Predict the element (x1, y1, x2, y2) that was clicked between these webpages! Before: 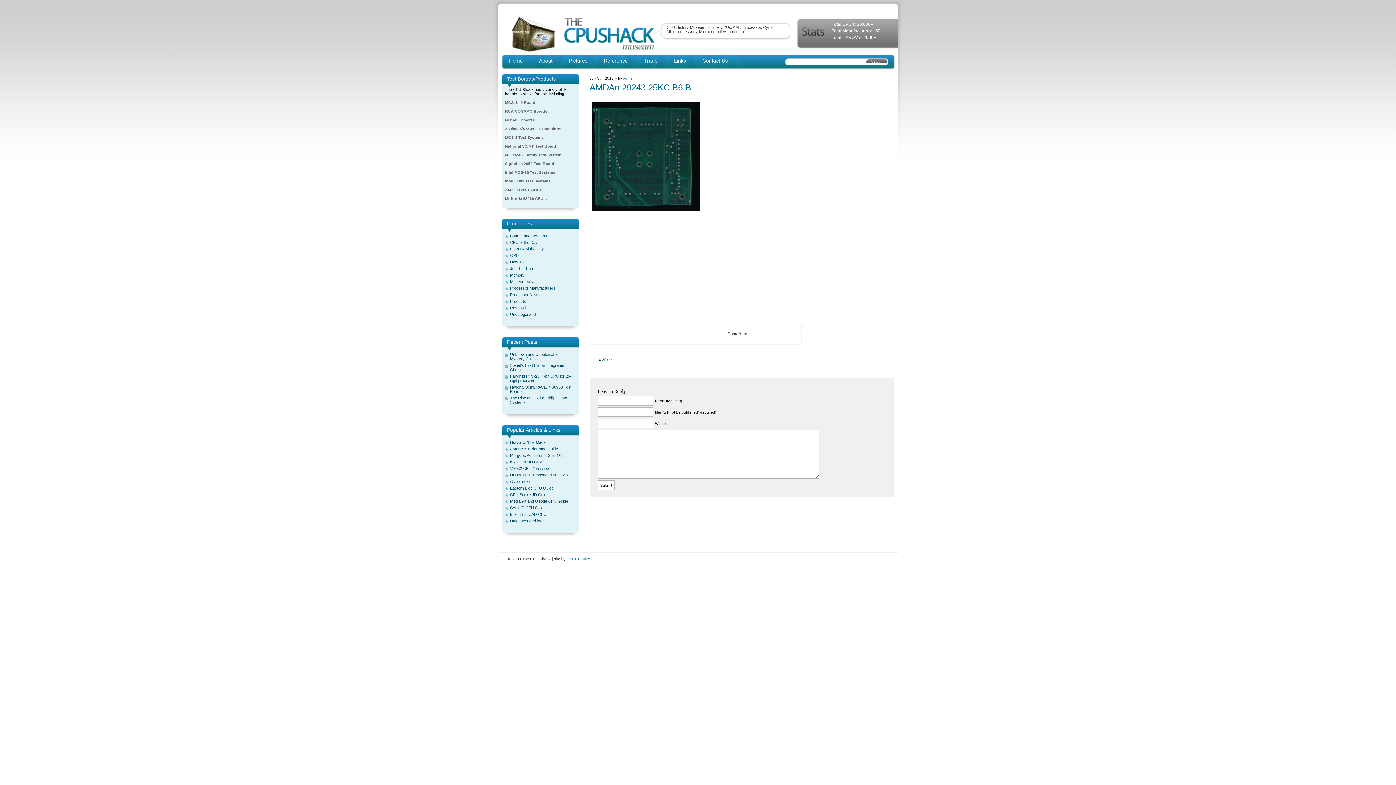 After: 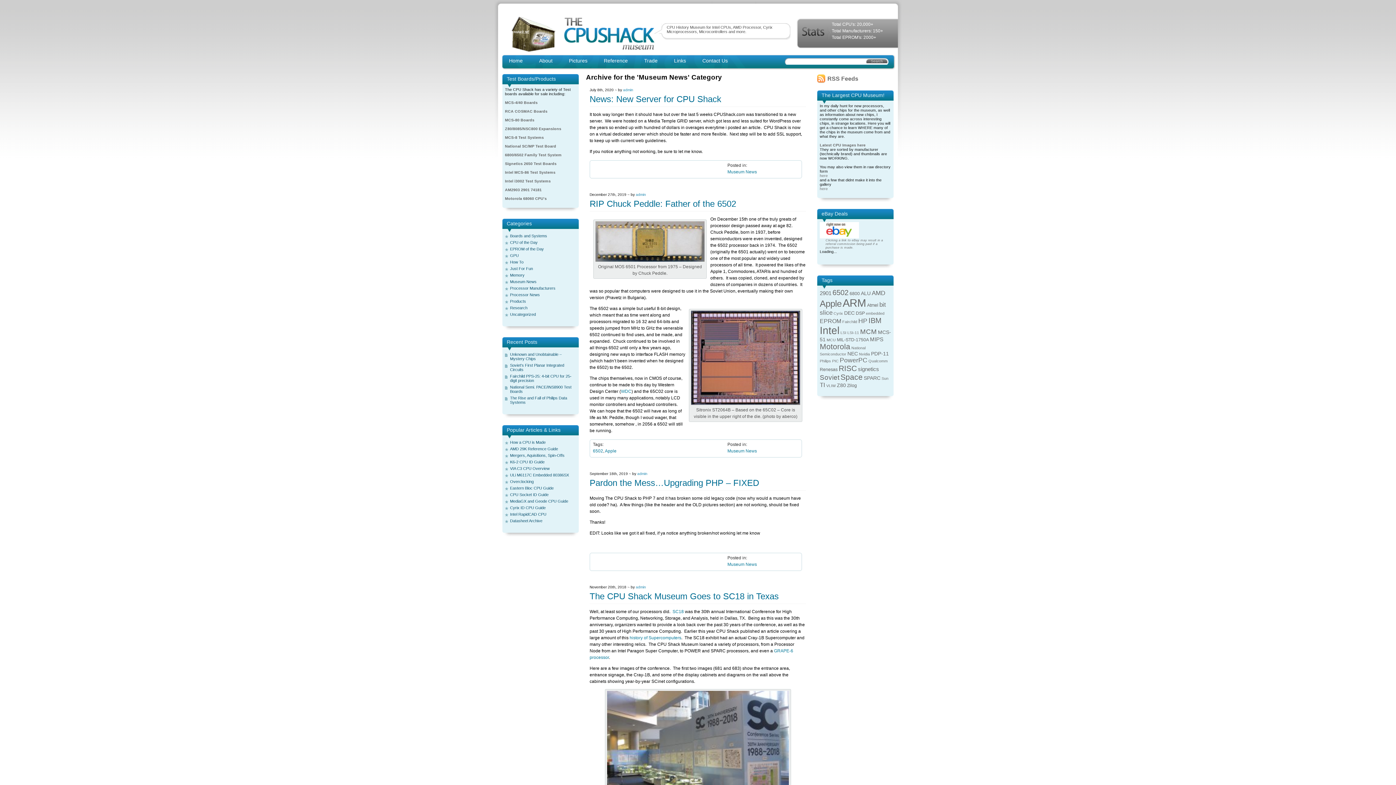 Action: bbox: (510, 279, 536, 284) label: Museum News